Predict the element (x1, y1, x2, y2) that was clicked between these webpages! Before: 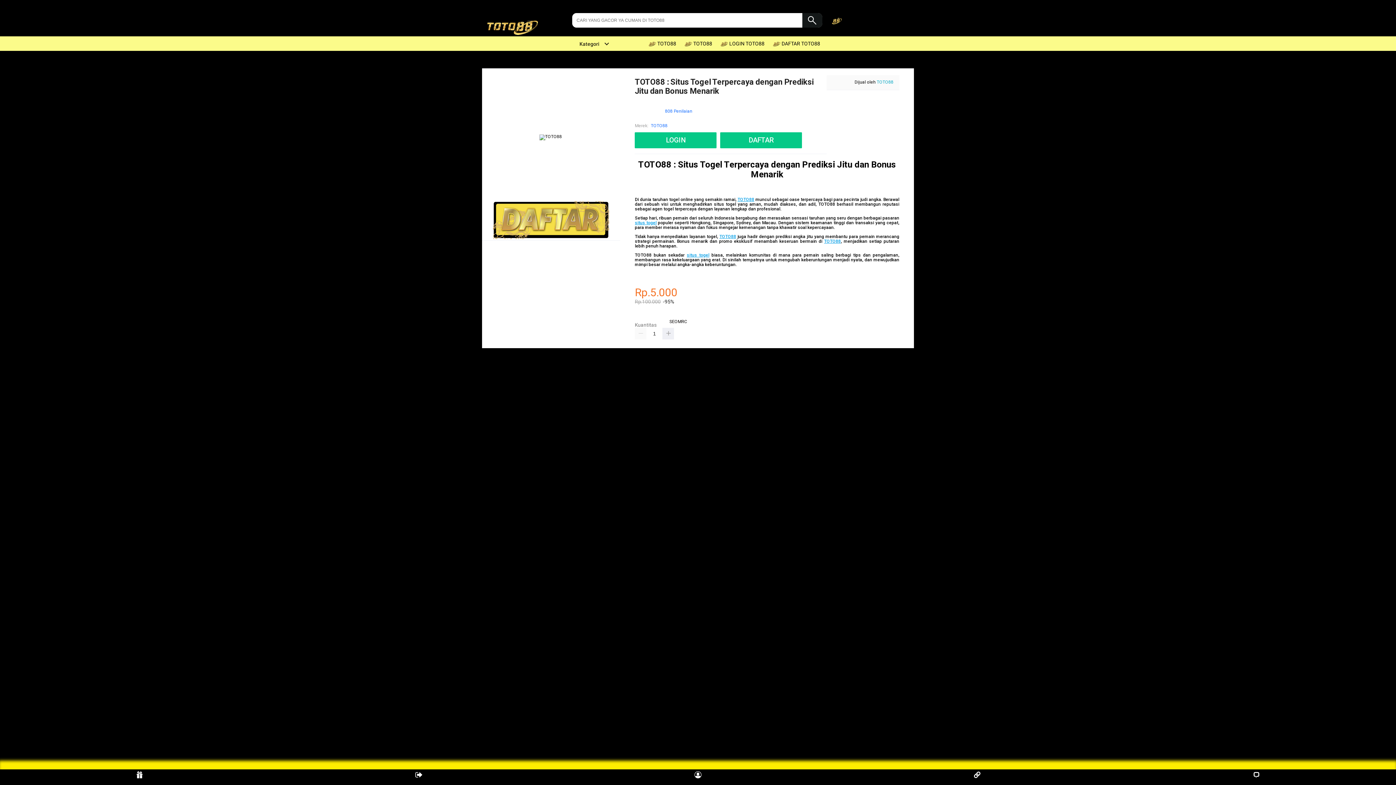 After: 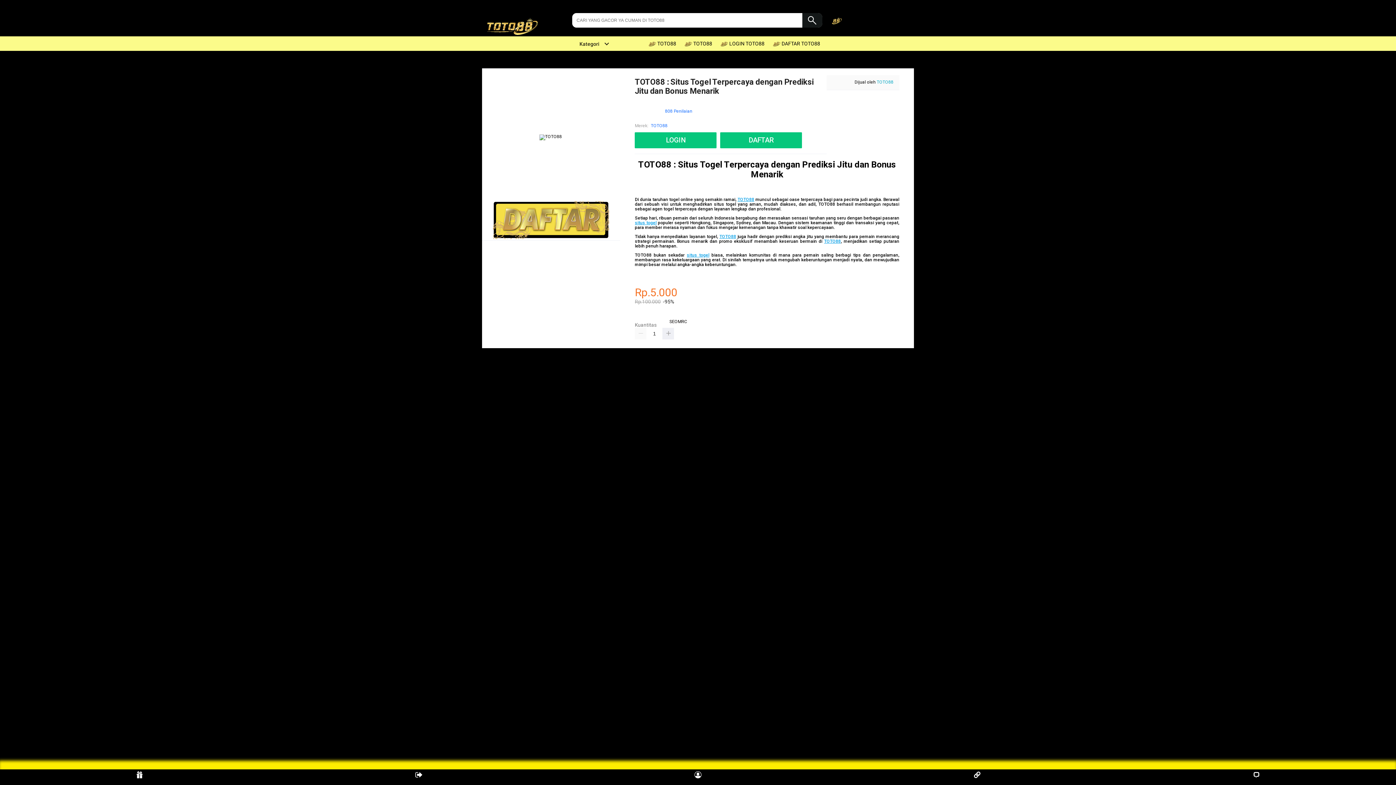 Action: label: TOTO88 bbox: (737, 196, 754, 202)